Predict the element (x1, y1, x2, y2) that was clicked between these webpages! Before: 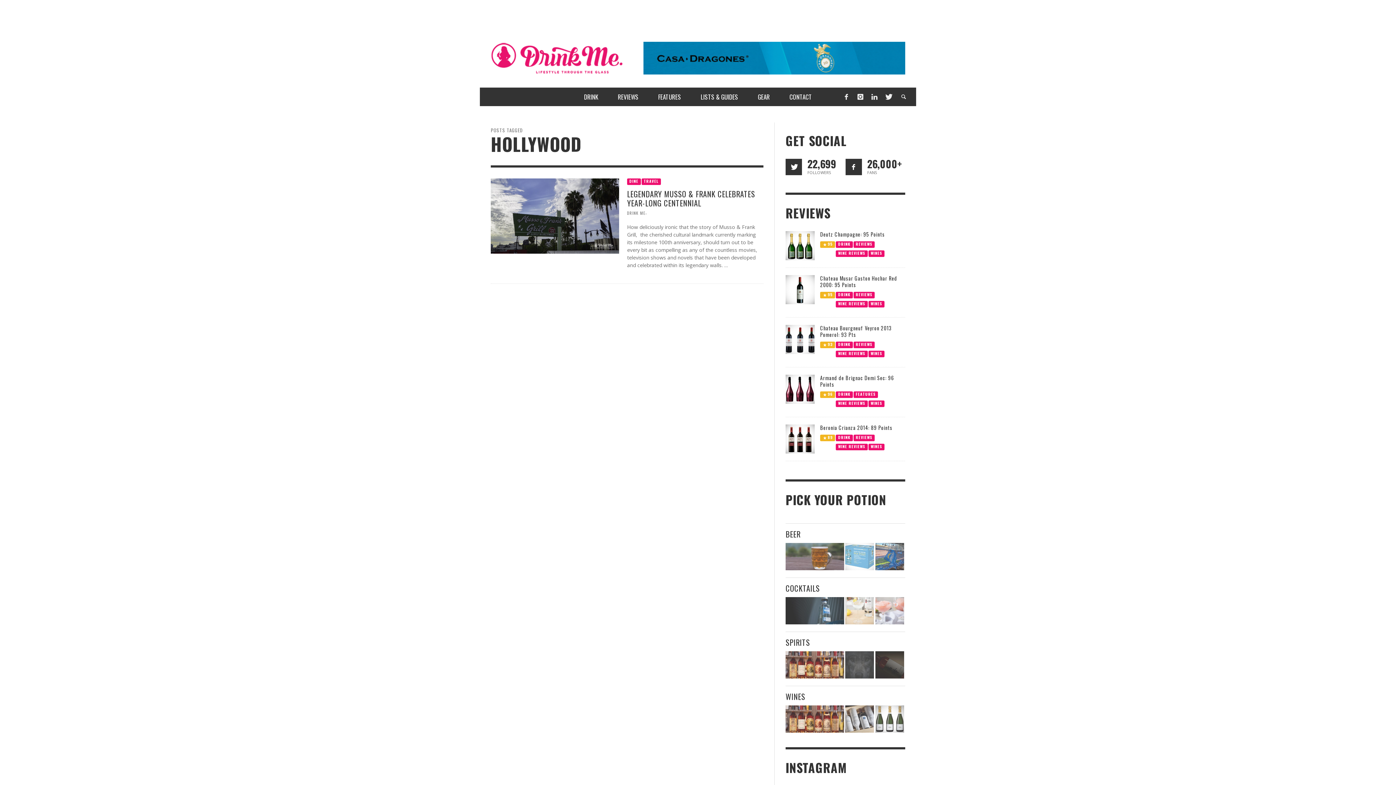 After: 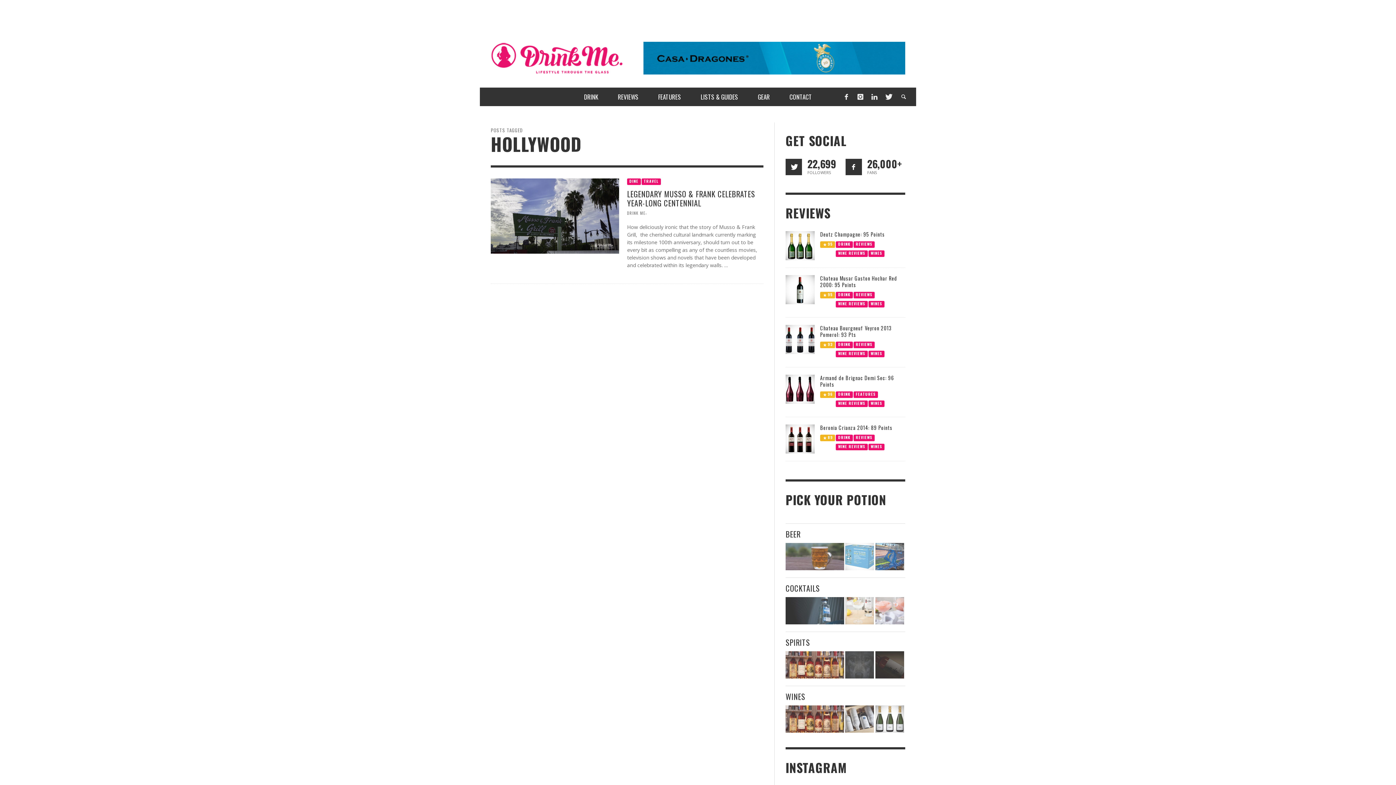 Action: label: Chateau Musar Gaston Hochar Red 2000: 95 Points bbox: (820, 274, 897, 288)